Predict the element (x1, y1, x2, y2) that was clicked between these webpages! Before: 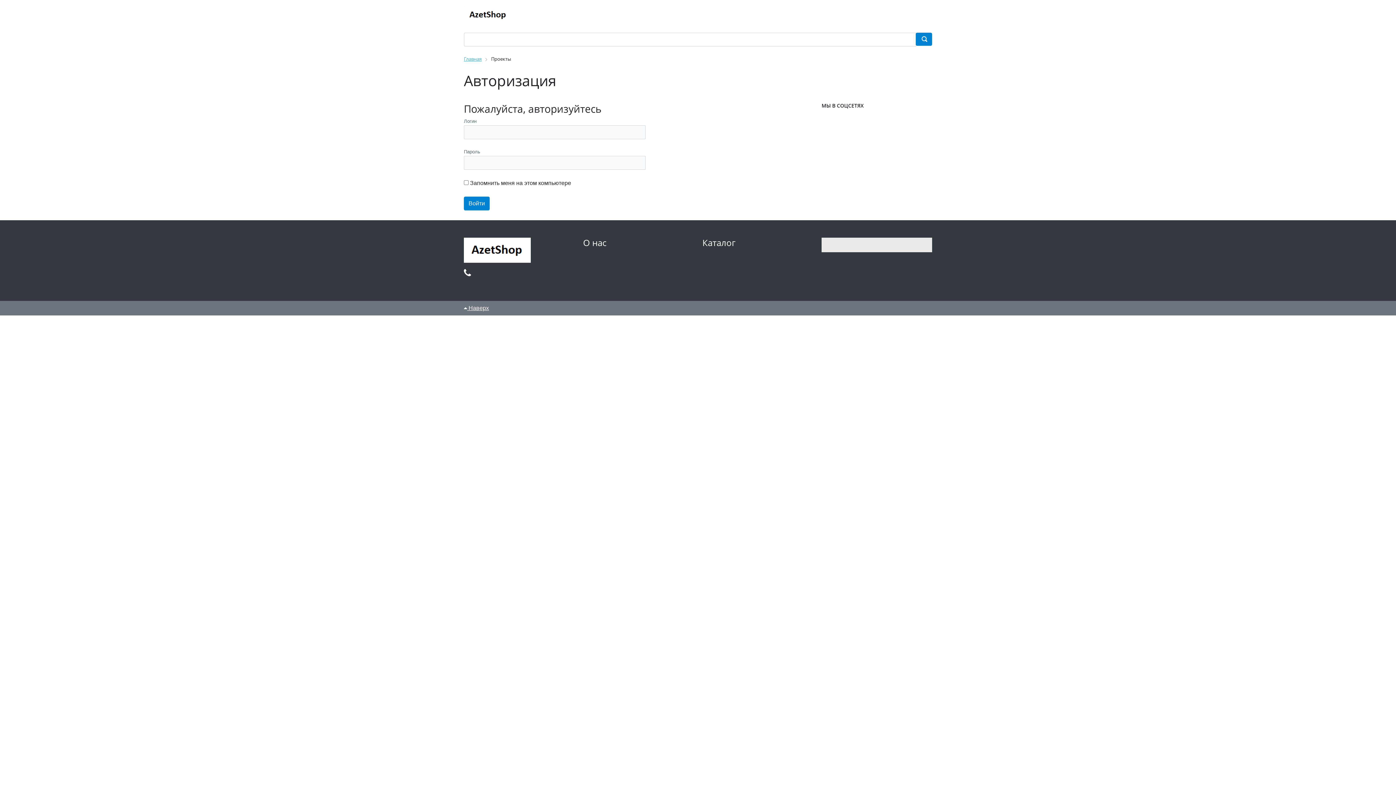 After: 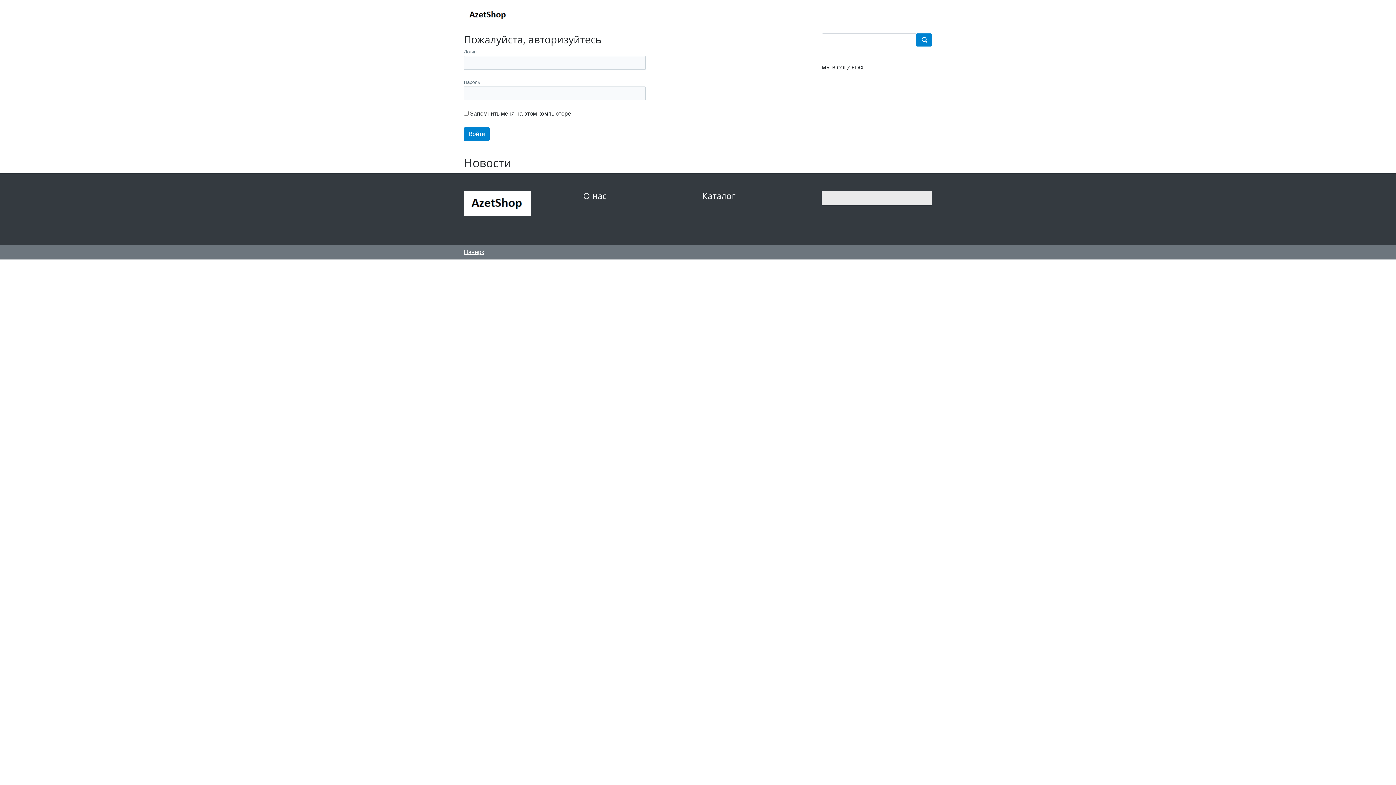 Action: bbox: (464, 246, 530, 252)